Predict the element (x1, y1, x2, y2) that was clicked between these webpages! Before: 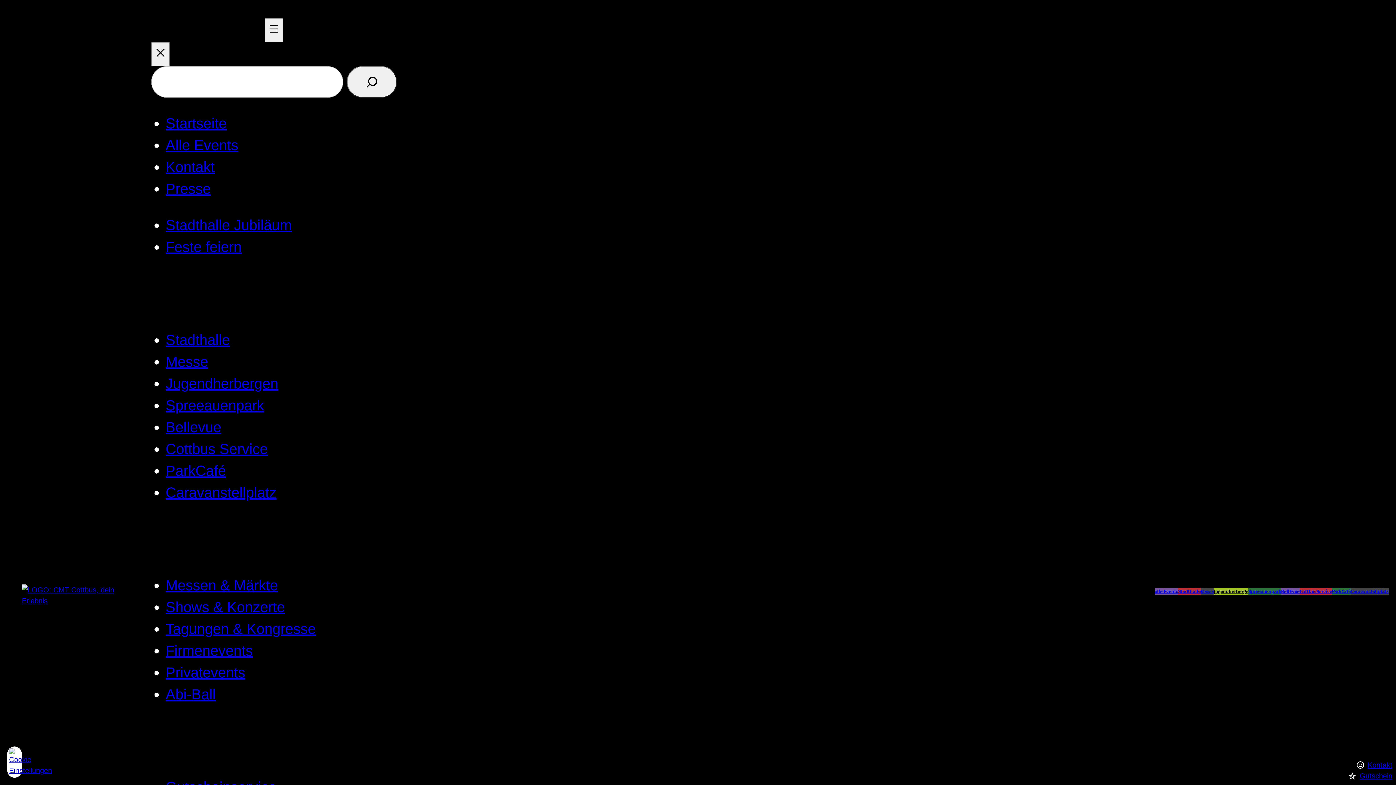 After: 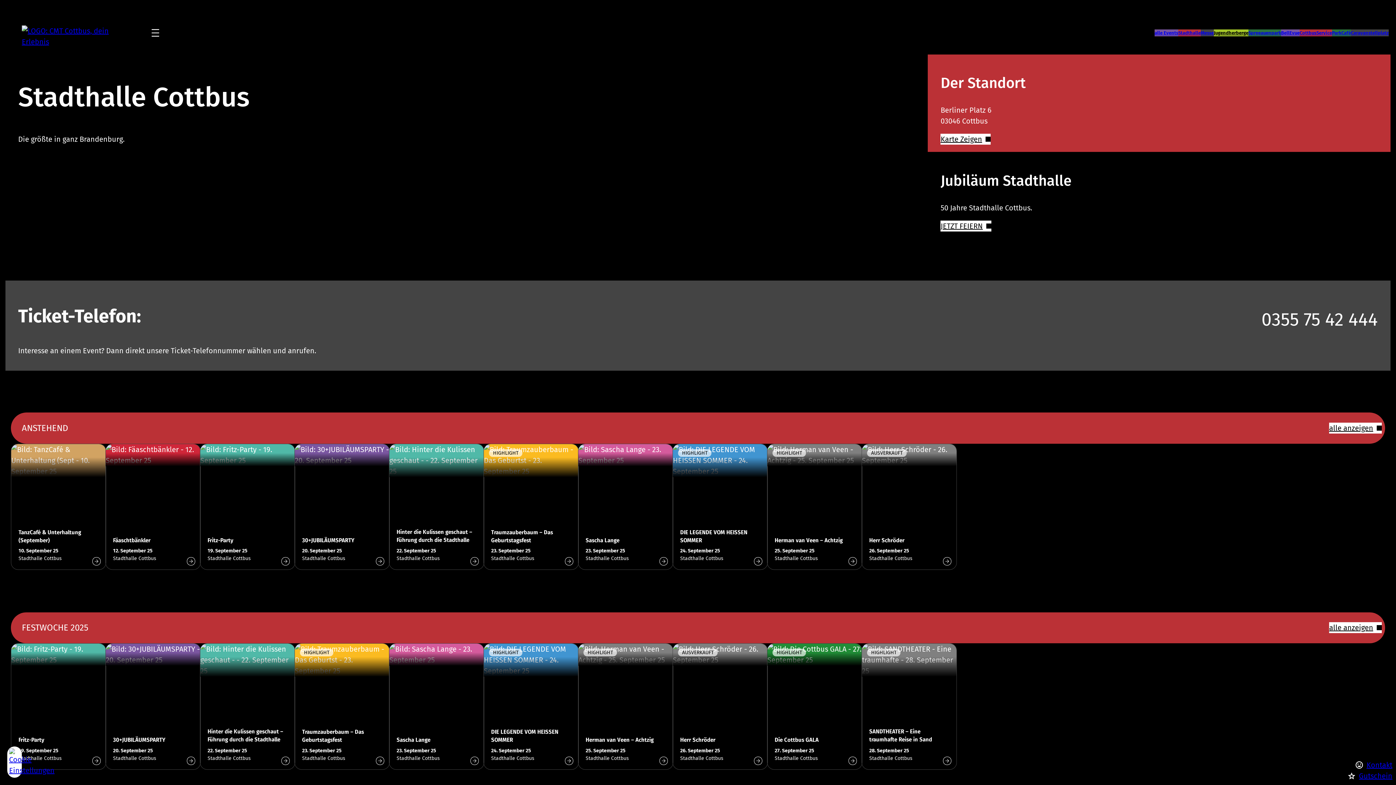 Action: label: Stadthalle bbox: (1178, 588, 1201, 595)